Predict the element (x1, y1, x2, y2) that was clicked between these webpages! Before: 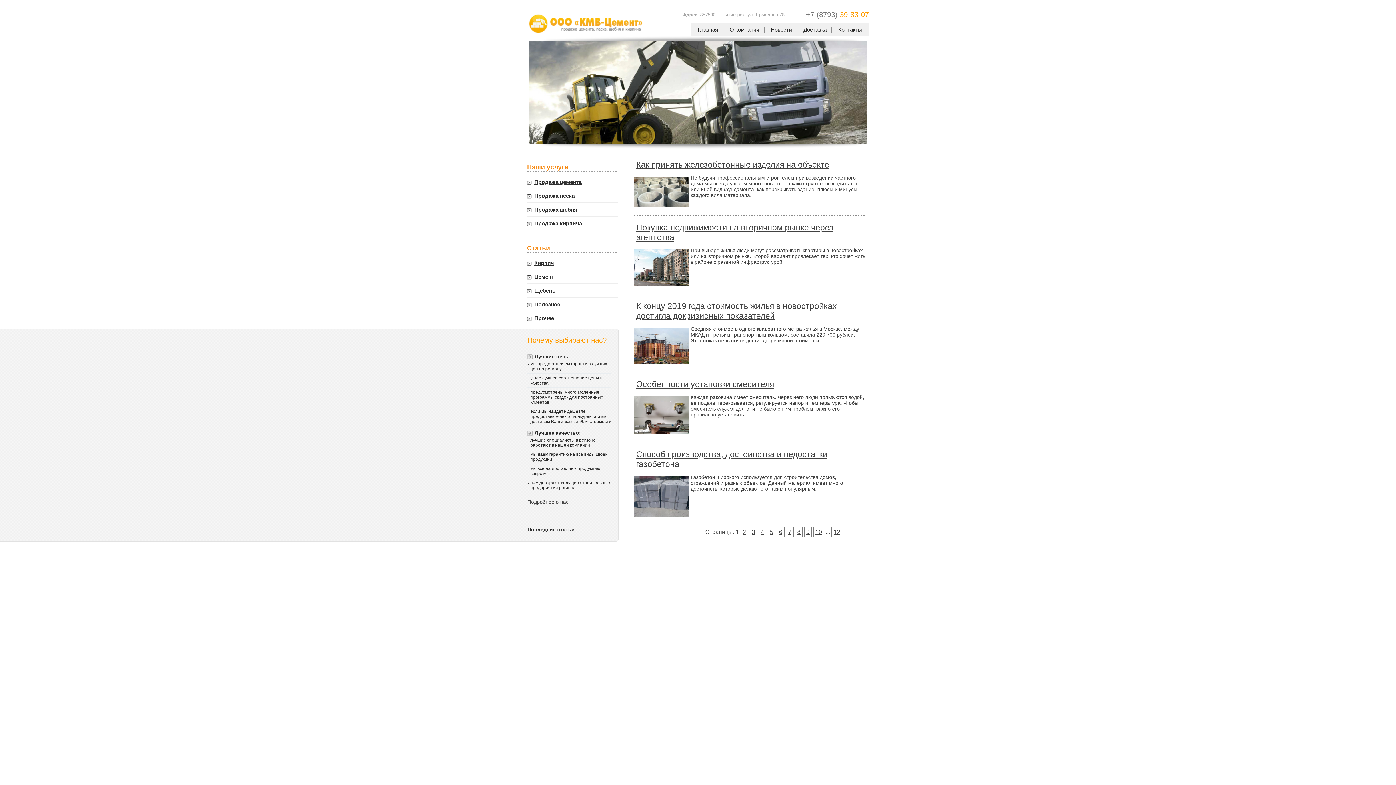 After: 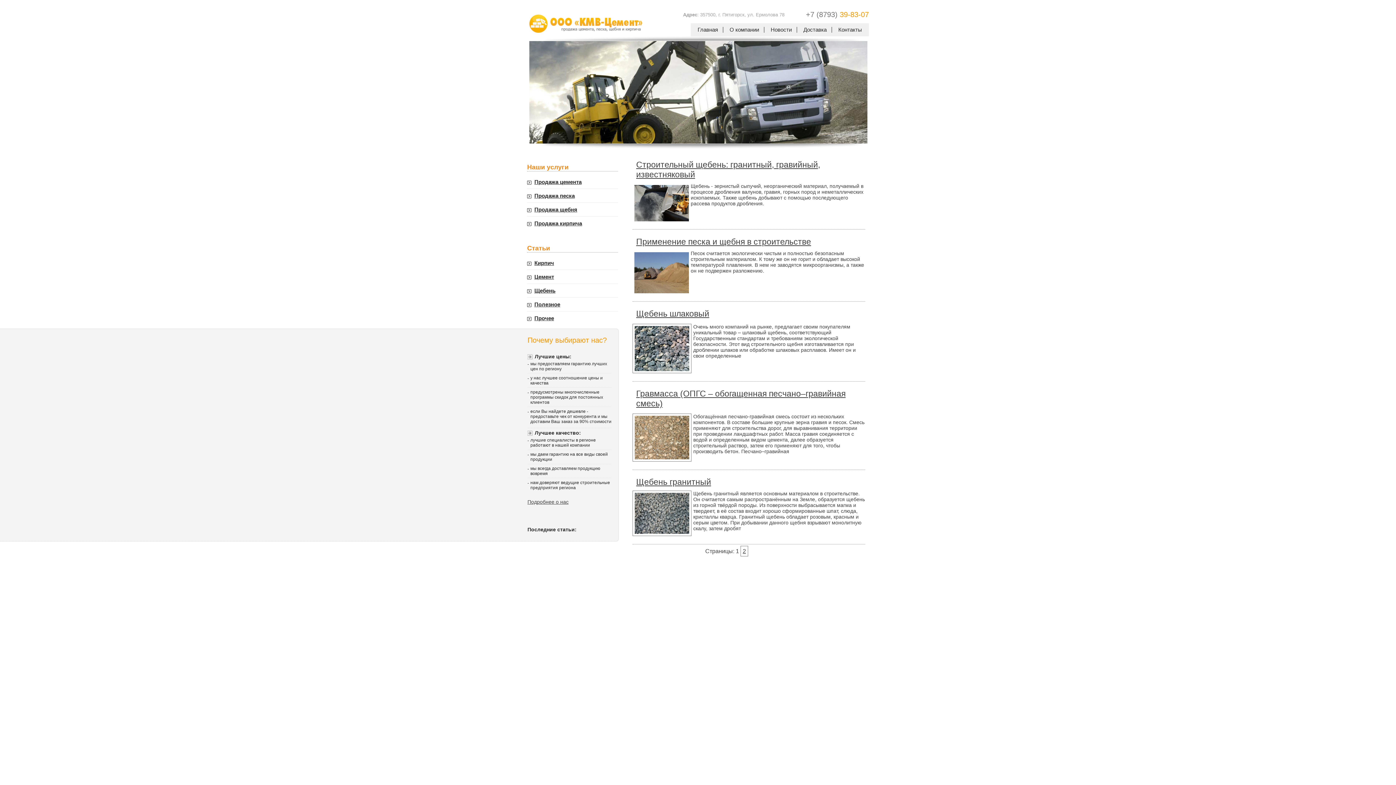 Action: bbox: (527, 287, 618, 293) label: Щебень